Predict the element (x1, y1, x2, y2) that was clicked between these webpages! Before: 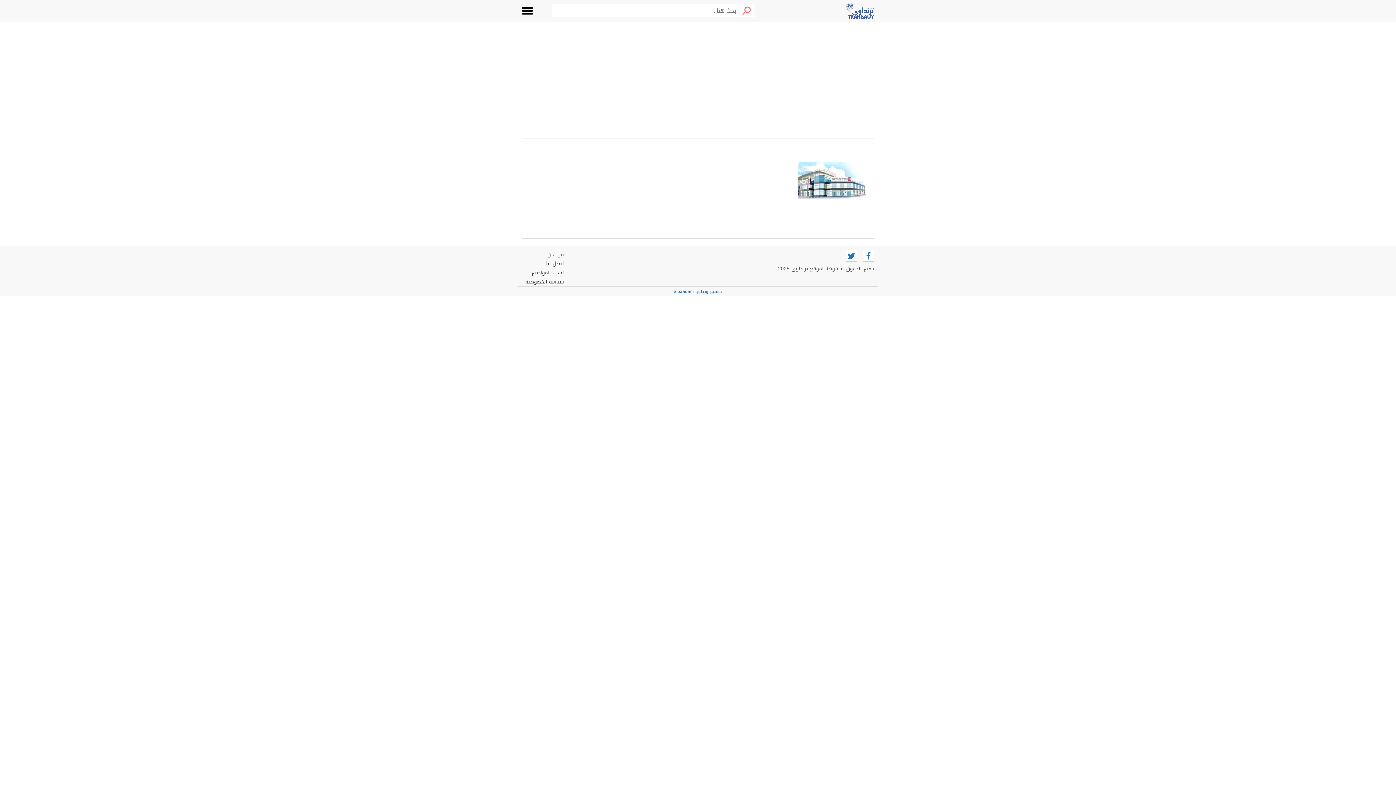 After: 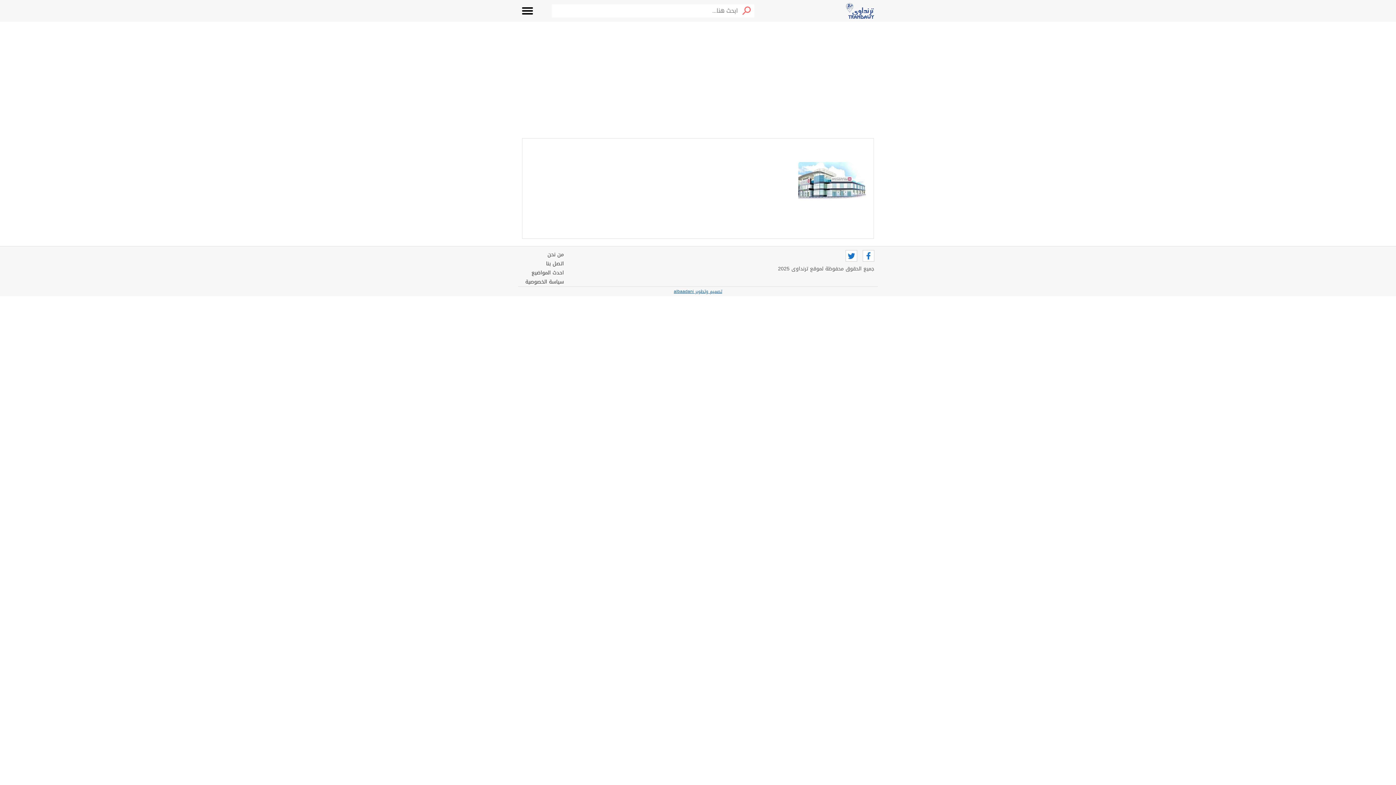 Action: bbox: (672, 286, 724, 296) label: تصميم وتطوير albaadani